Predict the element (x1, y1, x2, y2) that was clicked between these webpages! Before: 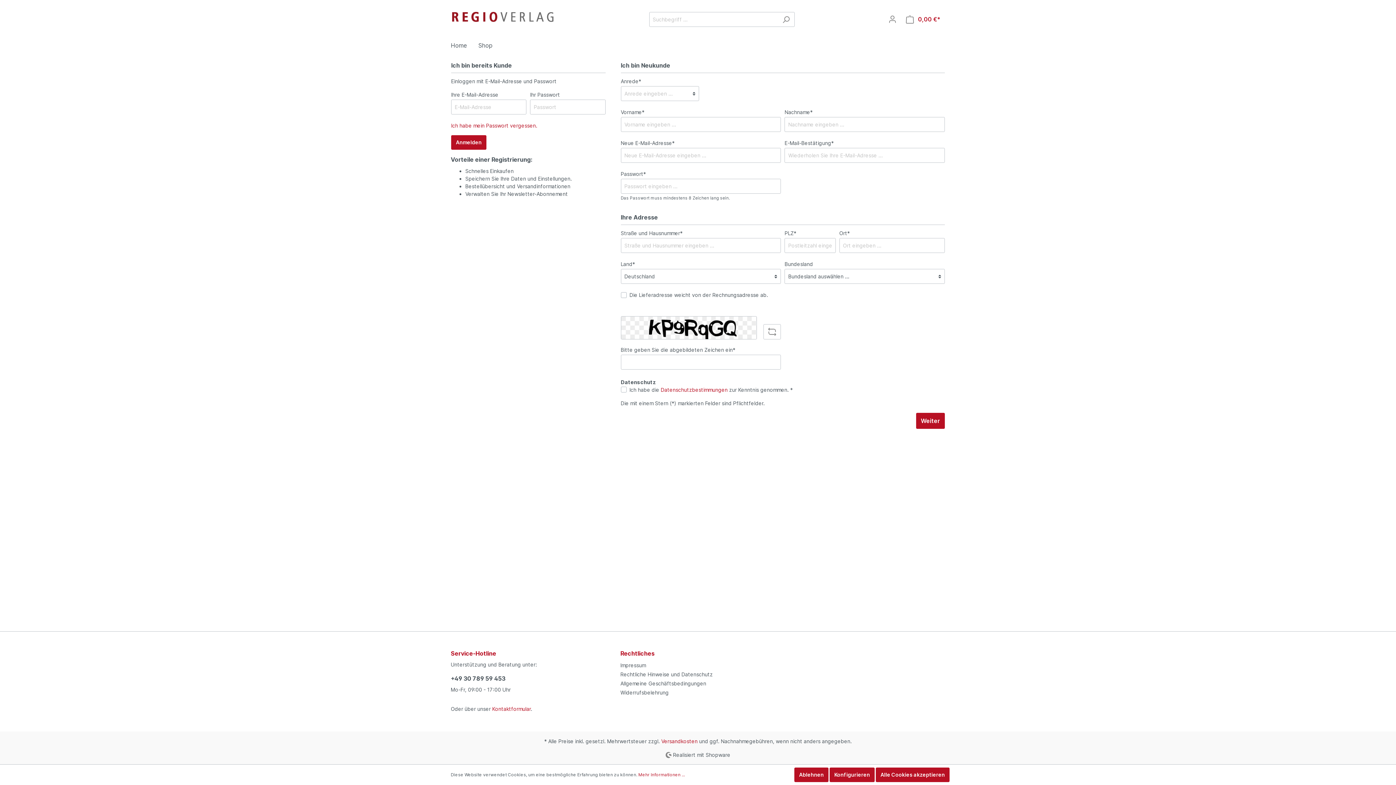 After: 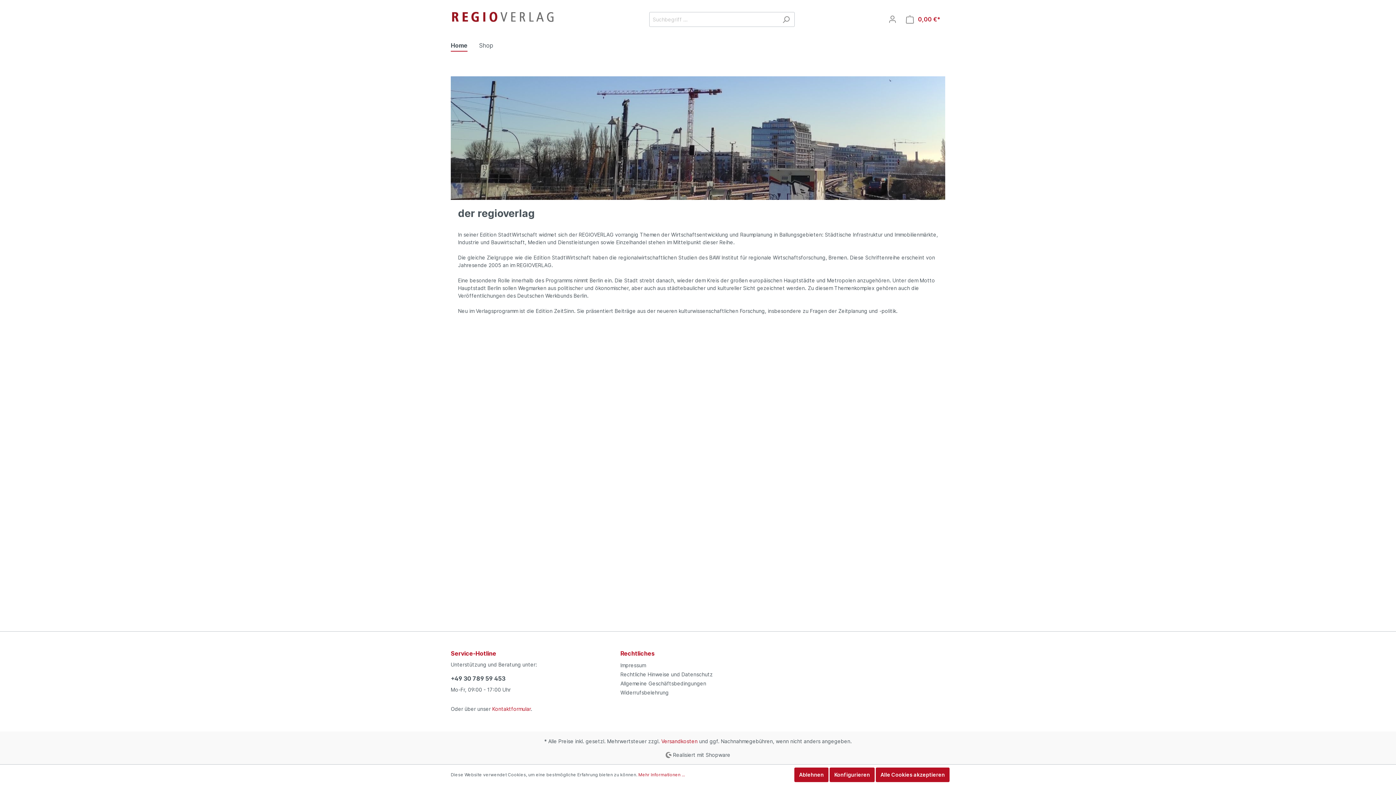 Action: bbox: (450, 38, 478, 54) label: Home